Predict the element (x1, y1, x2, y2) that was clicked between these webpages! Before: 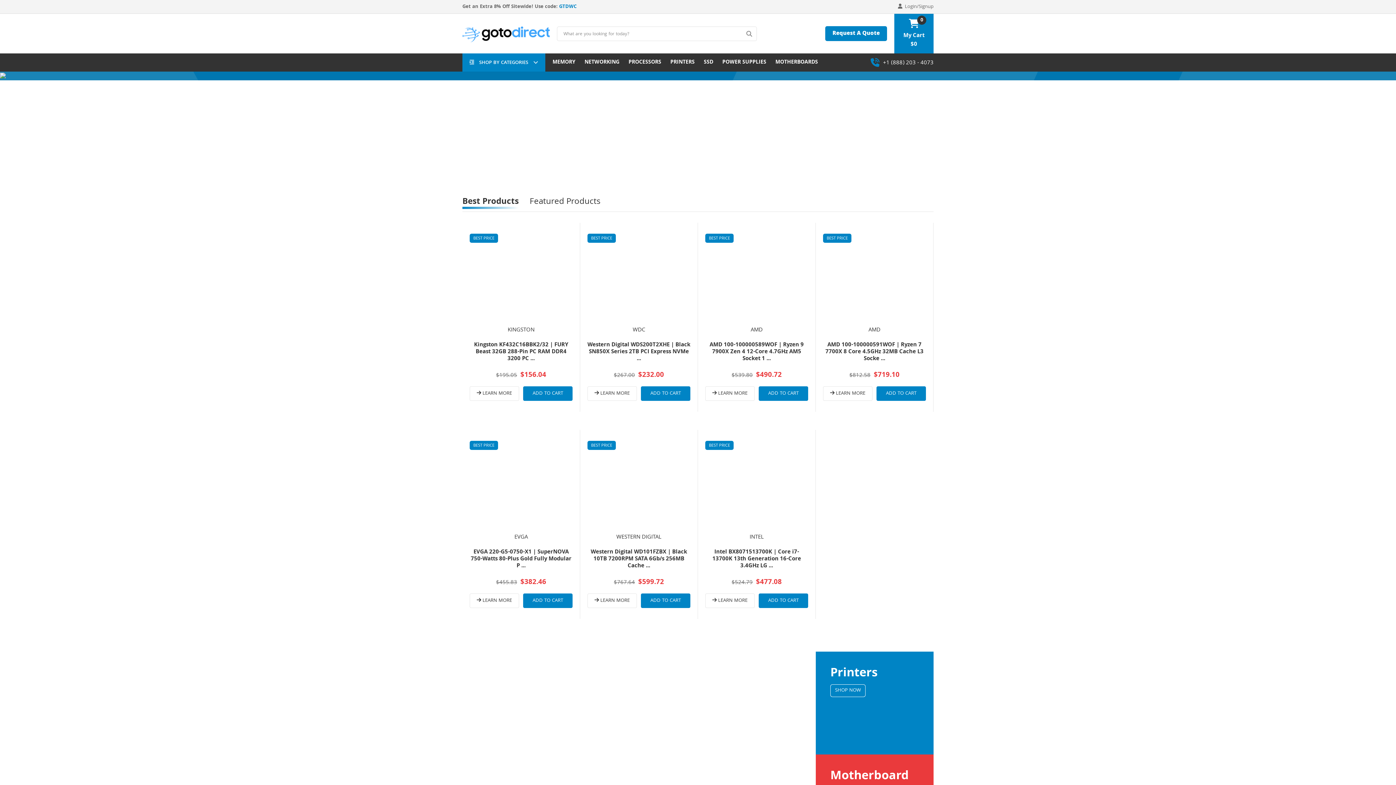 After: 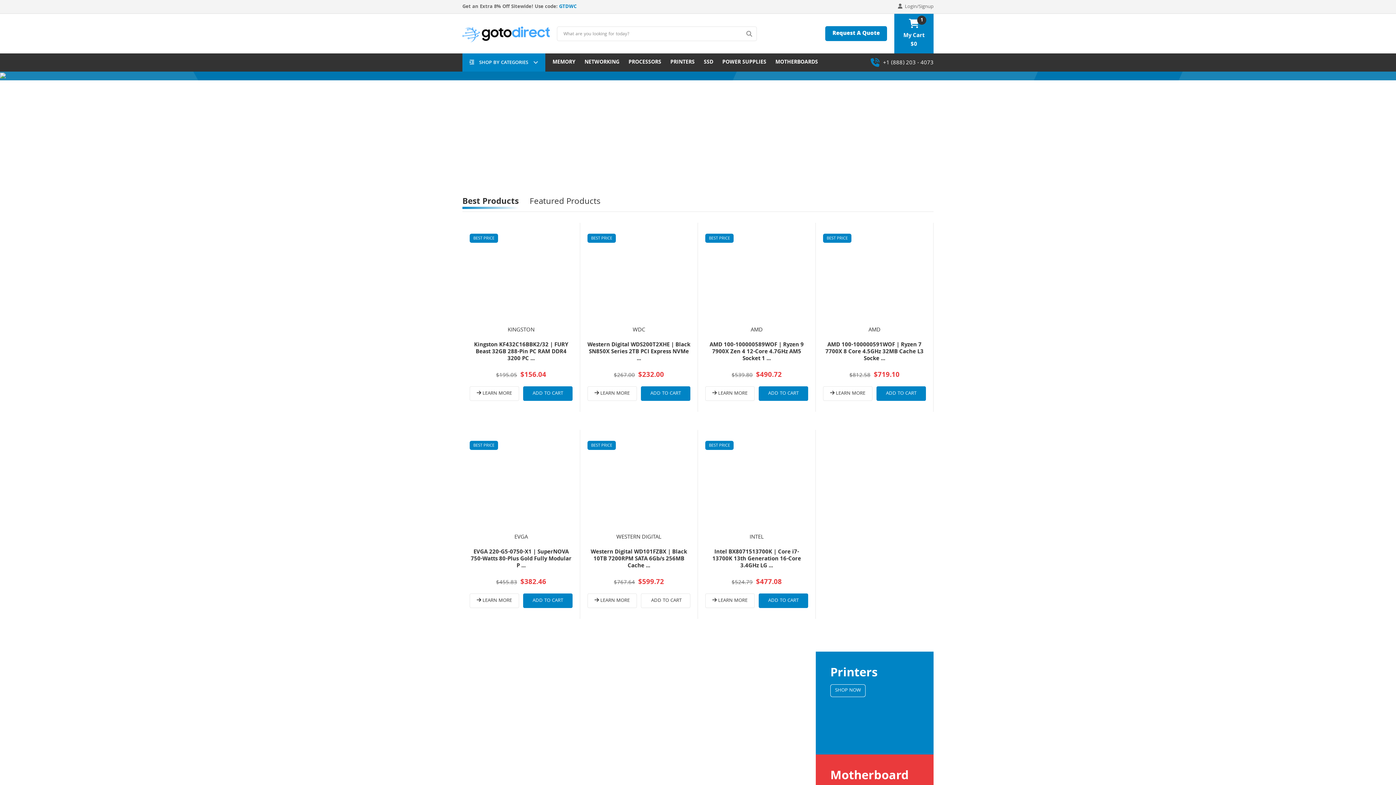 Action: bbox: (641, 593, 690, 608) label: ADD TO CART